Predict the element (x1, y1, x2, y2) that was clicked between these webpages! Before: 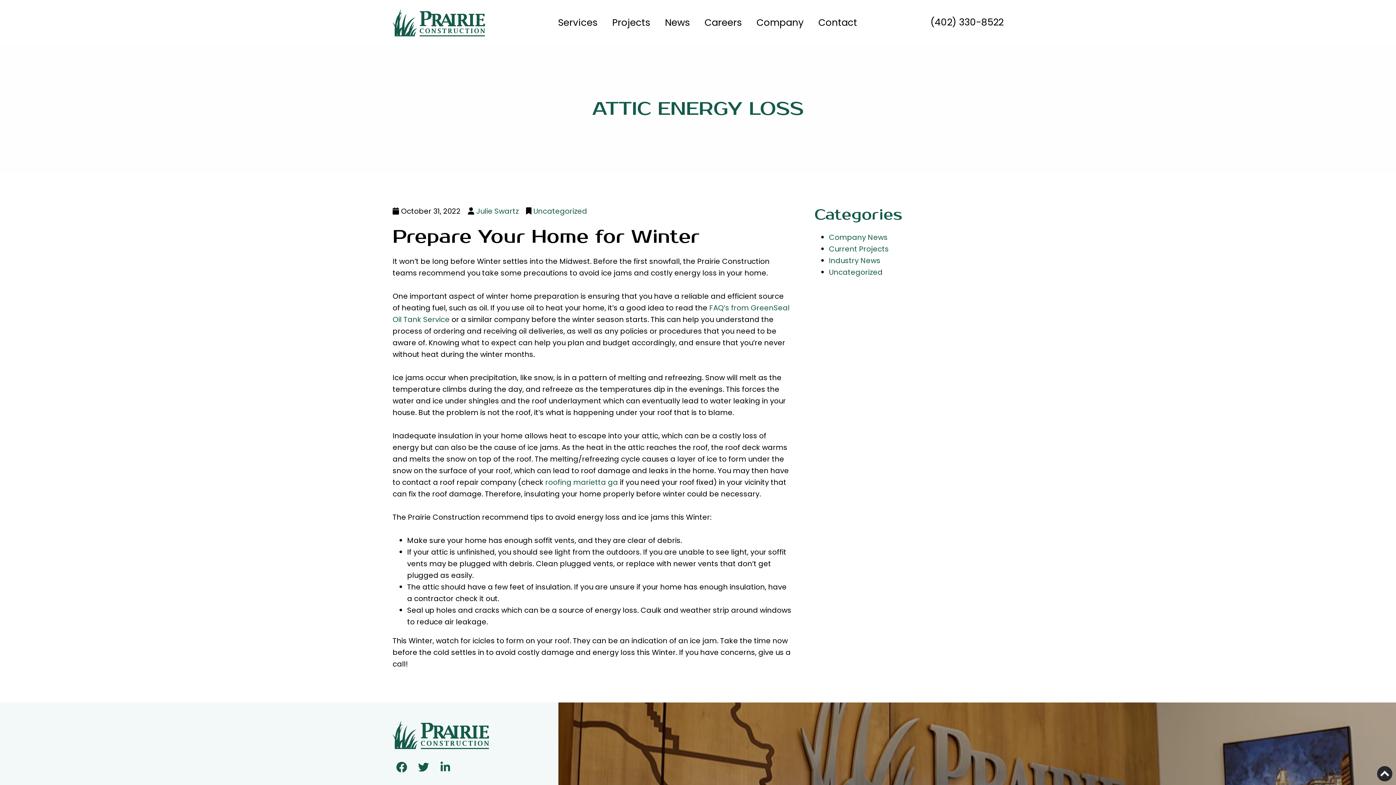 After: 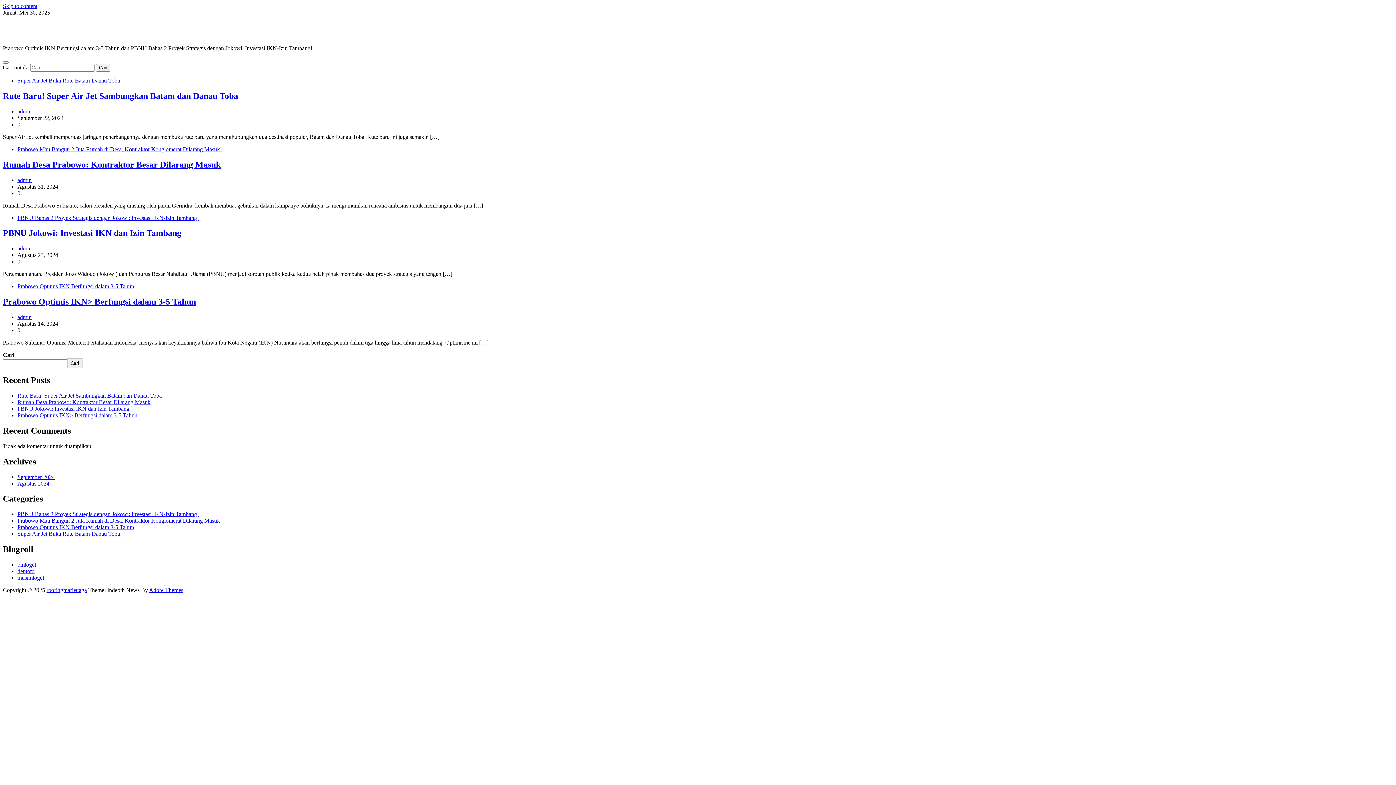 Action: label: roofing marietta ga bbox: (545, 477, 618, 487)